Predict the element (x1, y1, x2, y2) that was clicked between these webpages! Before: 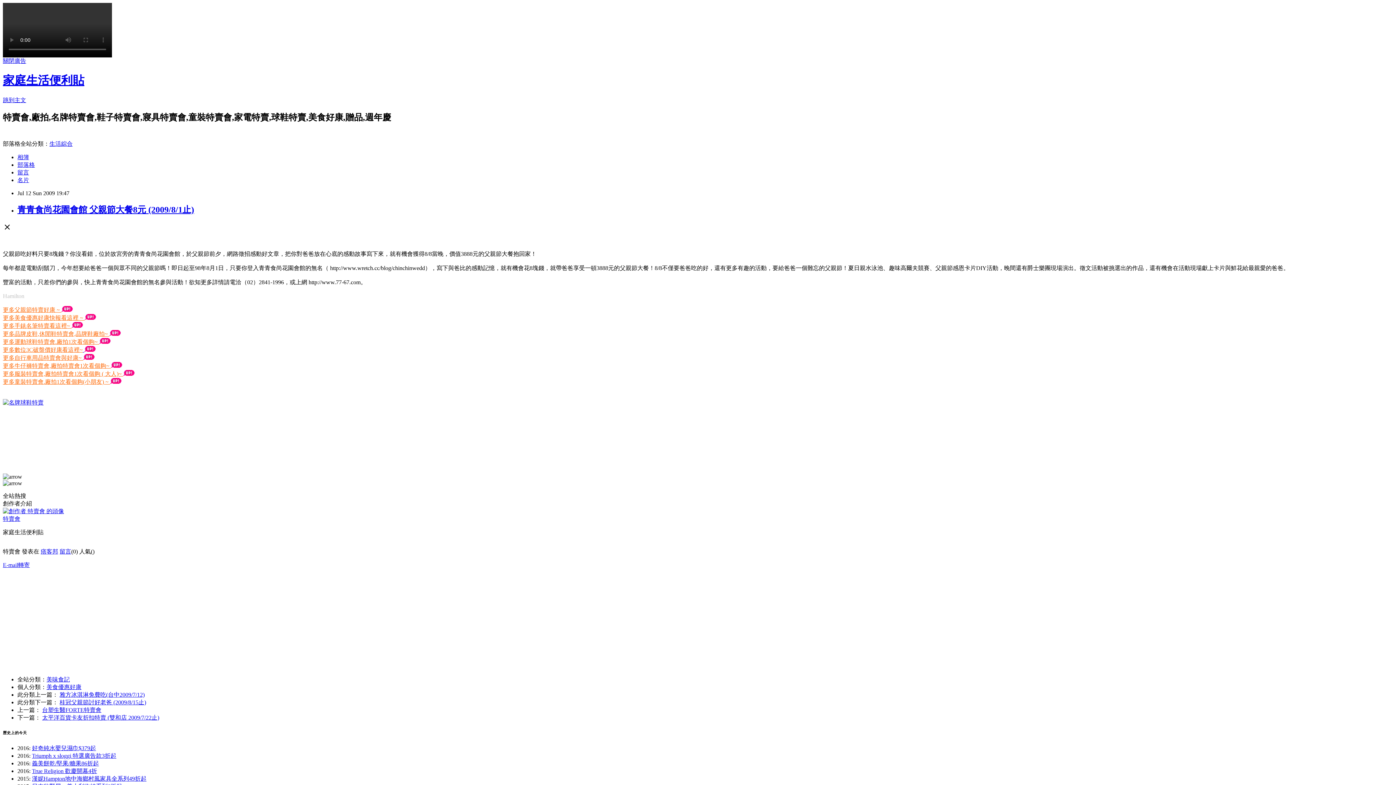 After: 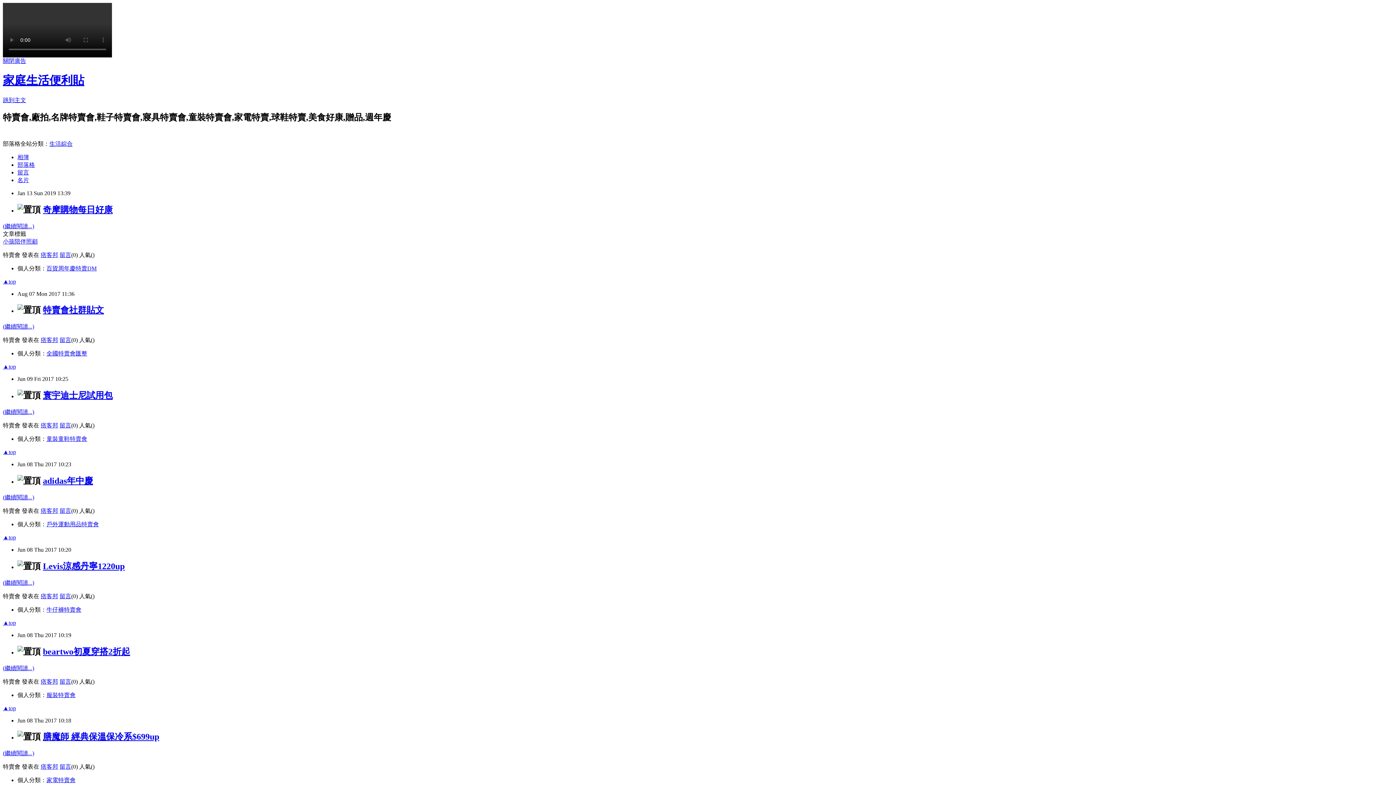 Action: label: 部落格 bbox: (17, 161, 34, 167)